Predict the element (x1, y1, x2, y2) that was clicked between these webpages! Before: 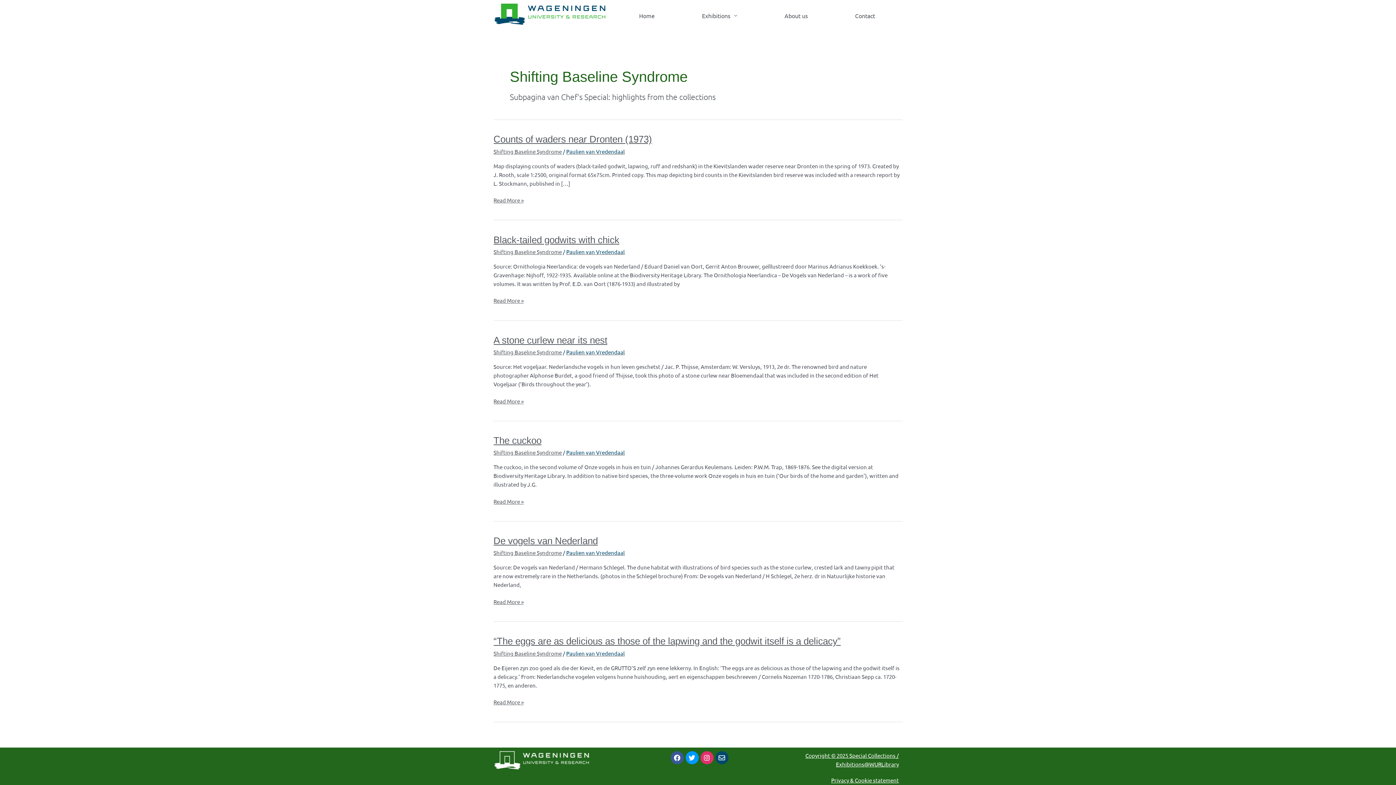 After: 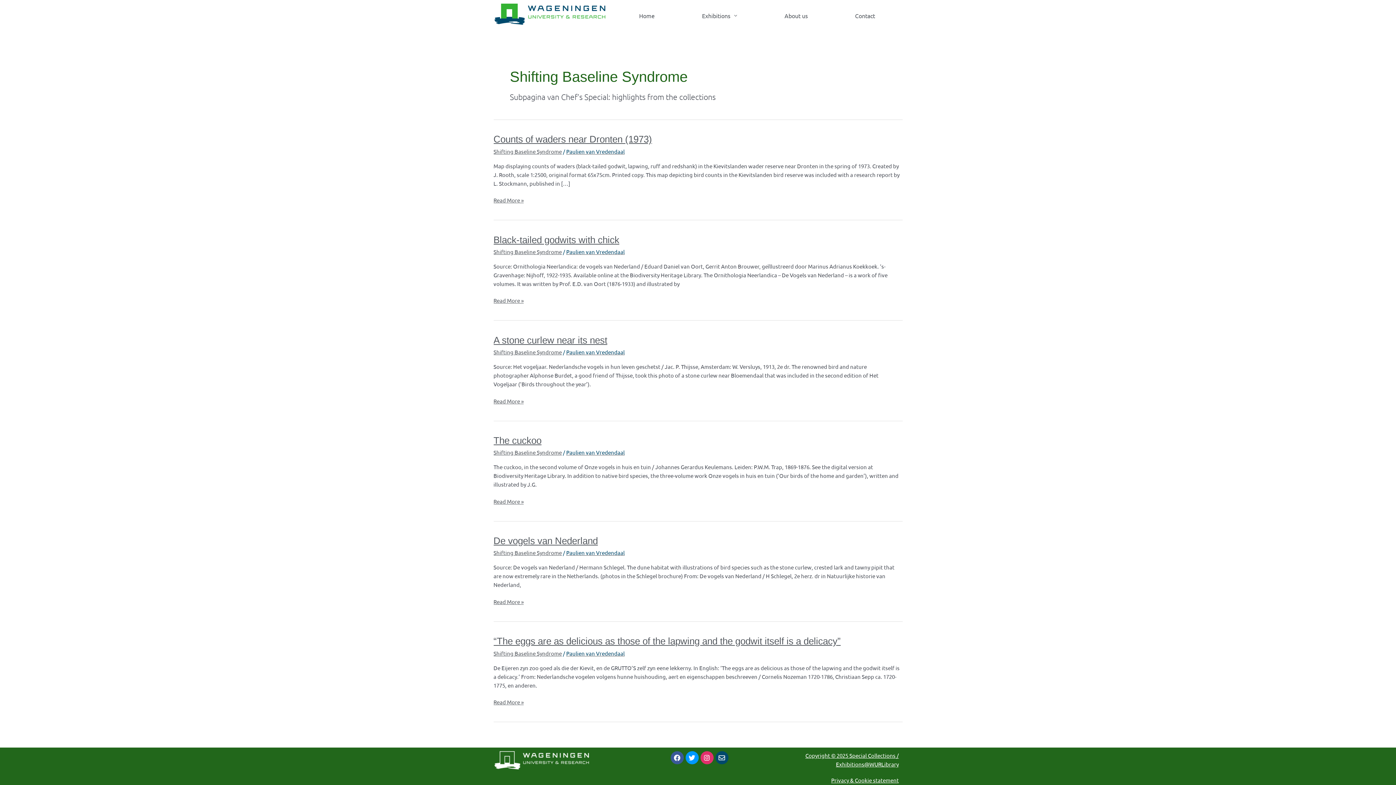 Action: label: Shifting Baseline Syndrome bbox: (493, 549, 562, 556)